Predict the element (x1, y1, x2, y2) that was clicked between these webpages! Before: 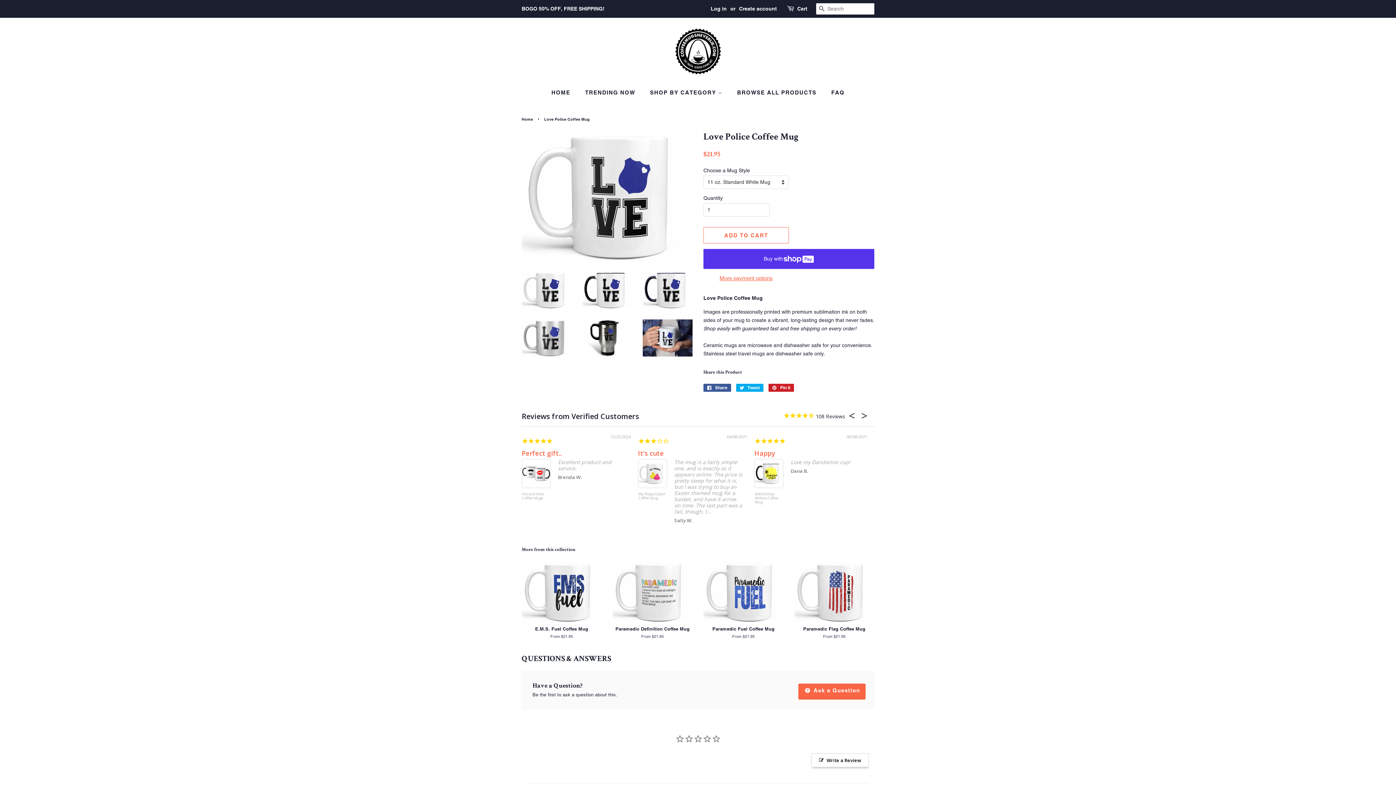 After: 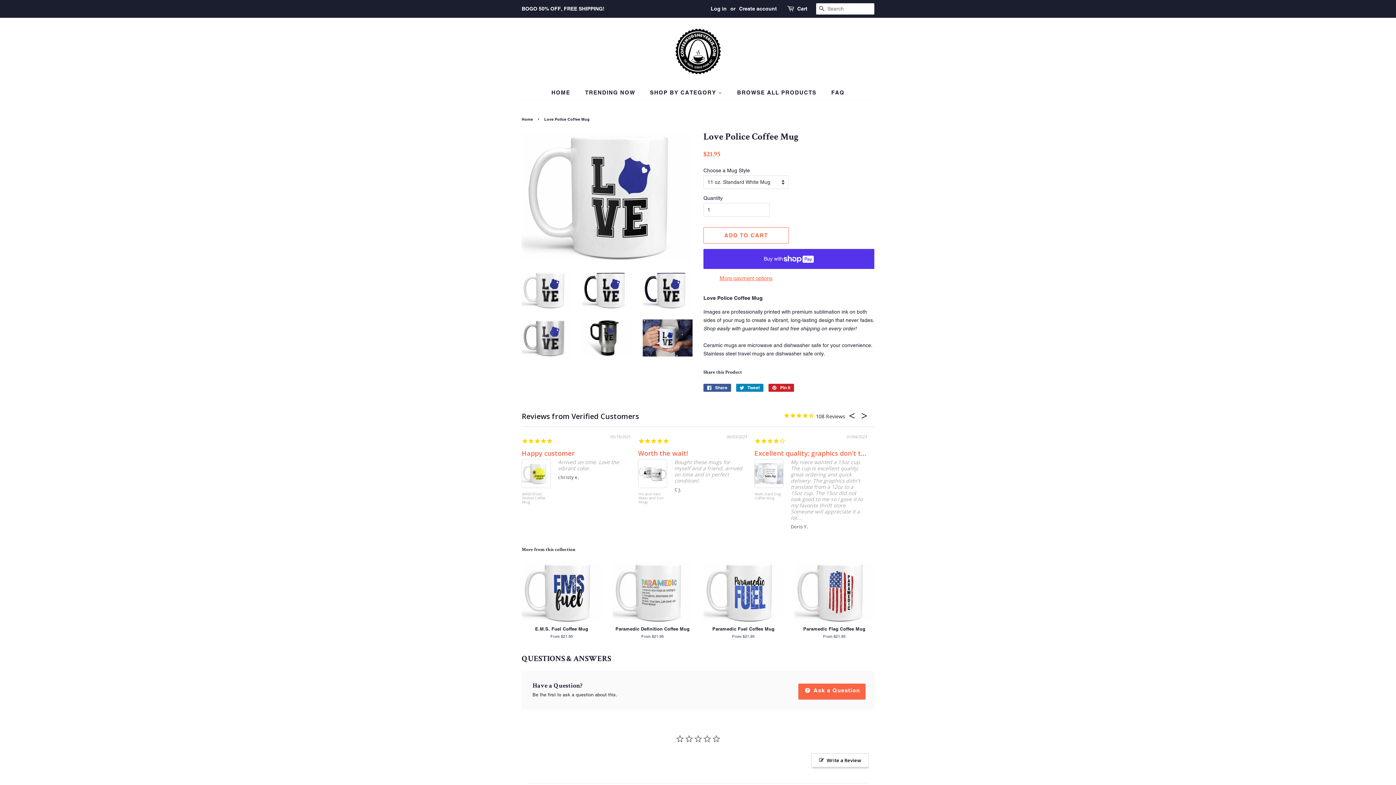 Action: bbox: (736, 384, 763, 392) label:  Tweet
Tweet on Twitter